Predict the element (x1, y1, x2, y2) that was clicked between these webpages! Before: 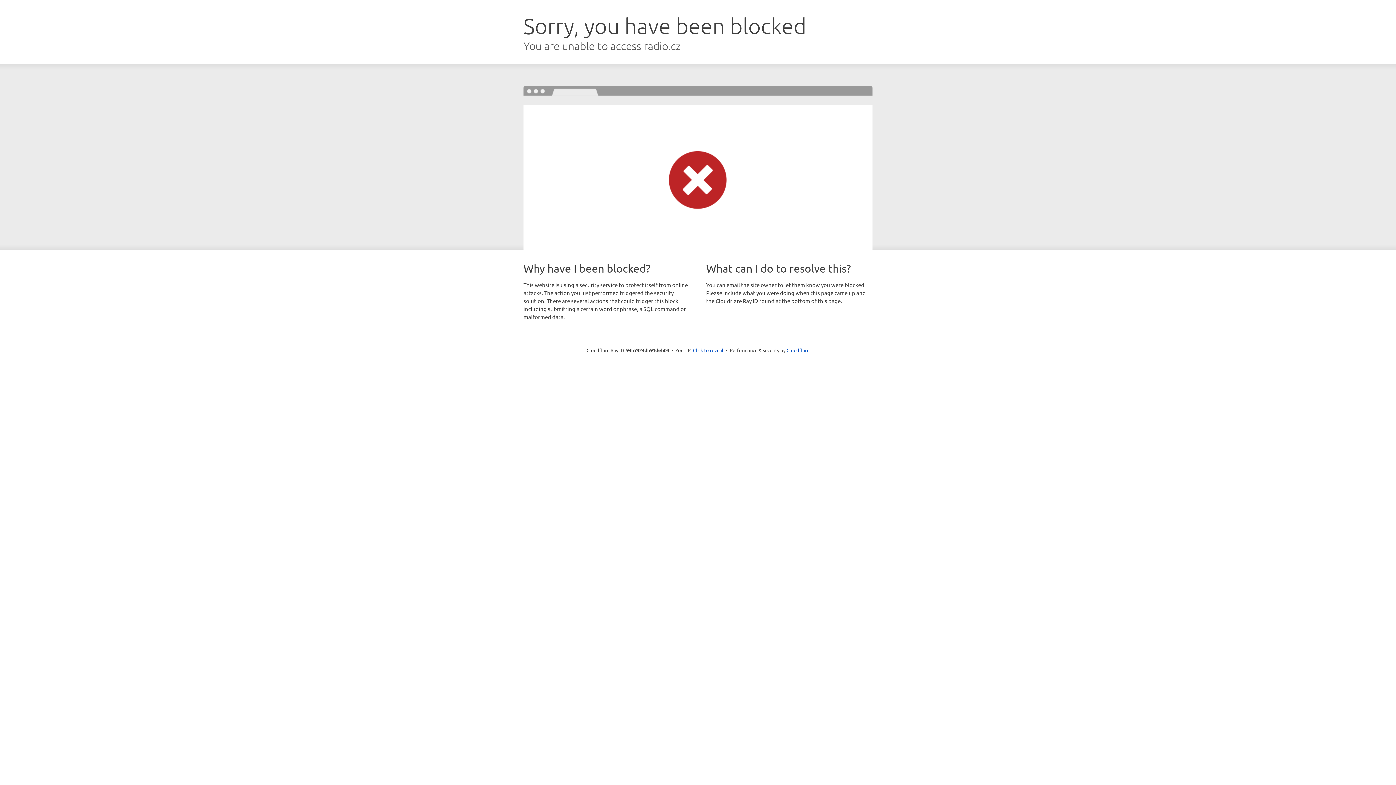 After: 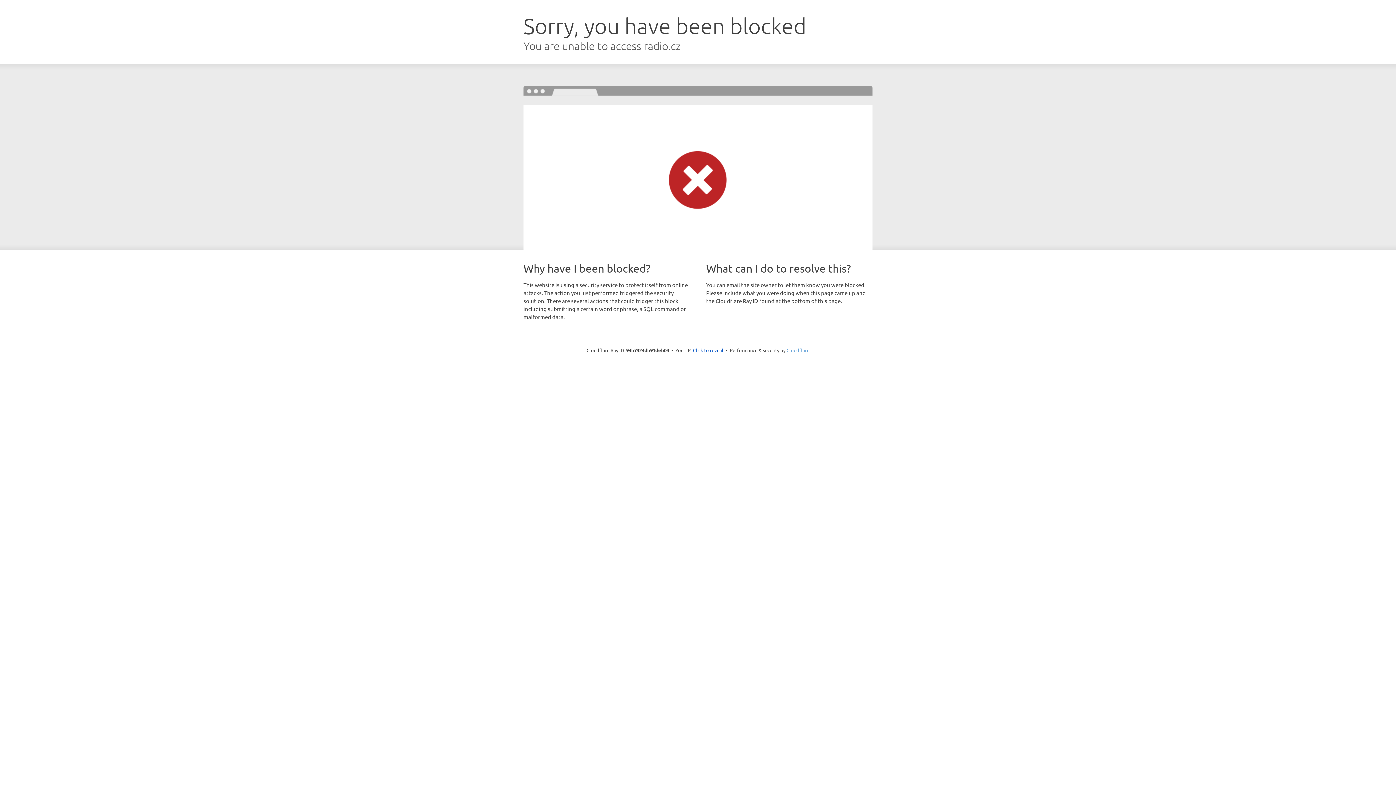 Action: bbox: (786, 347, 809, 353) label: Cloudflare